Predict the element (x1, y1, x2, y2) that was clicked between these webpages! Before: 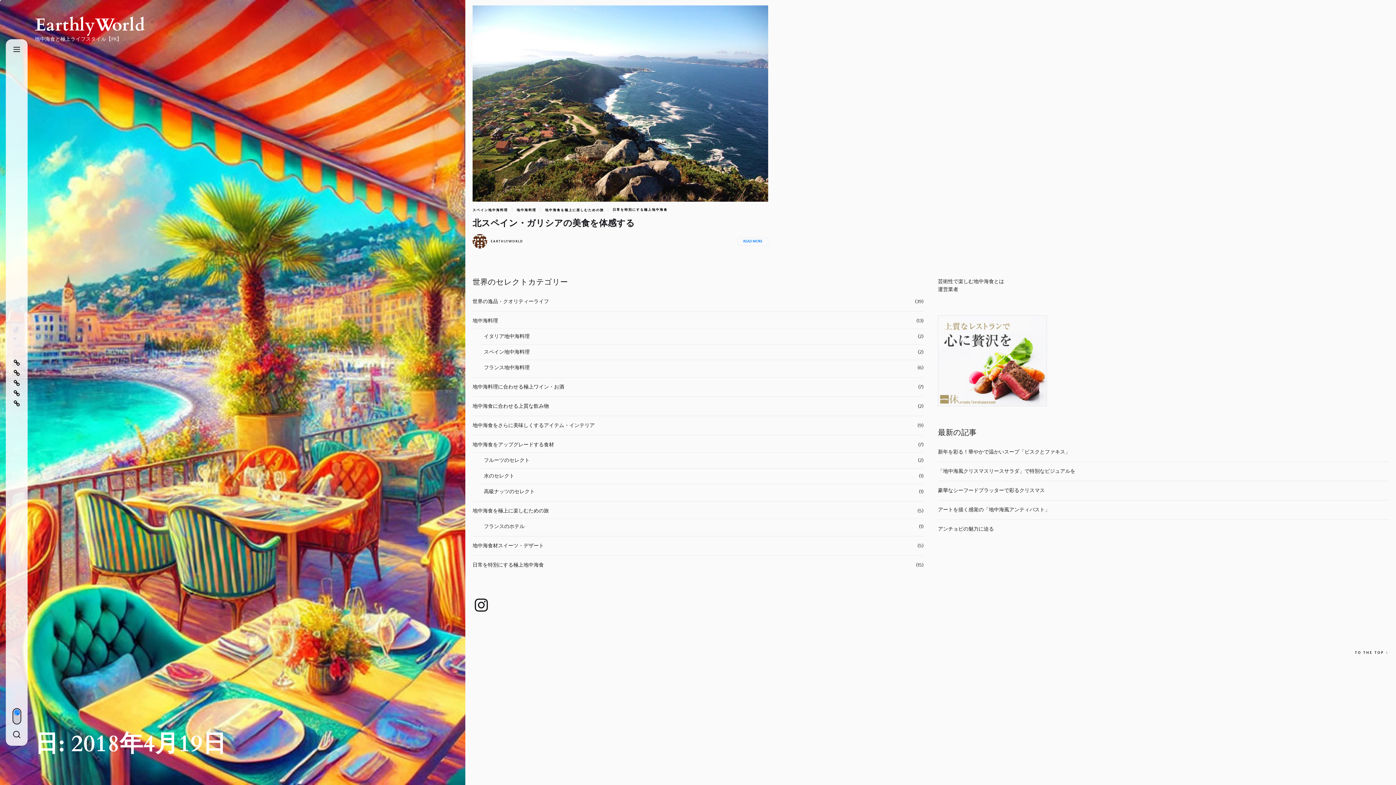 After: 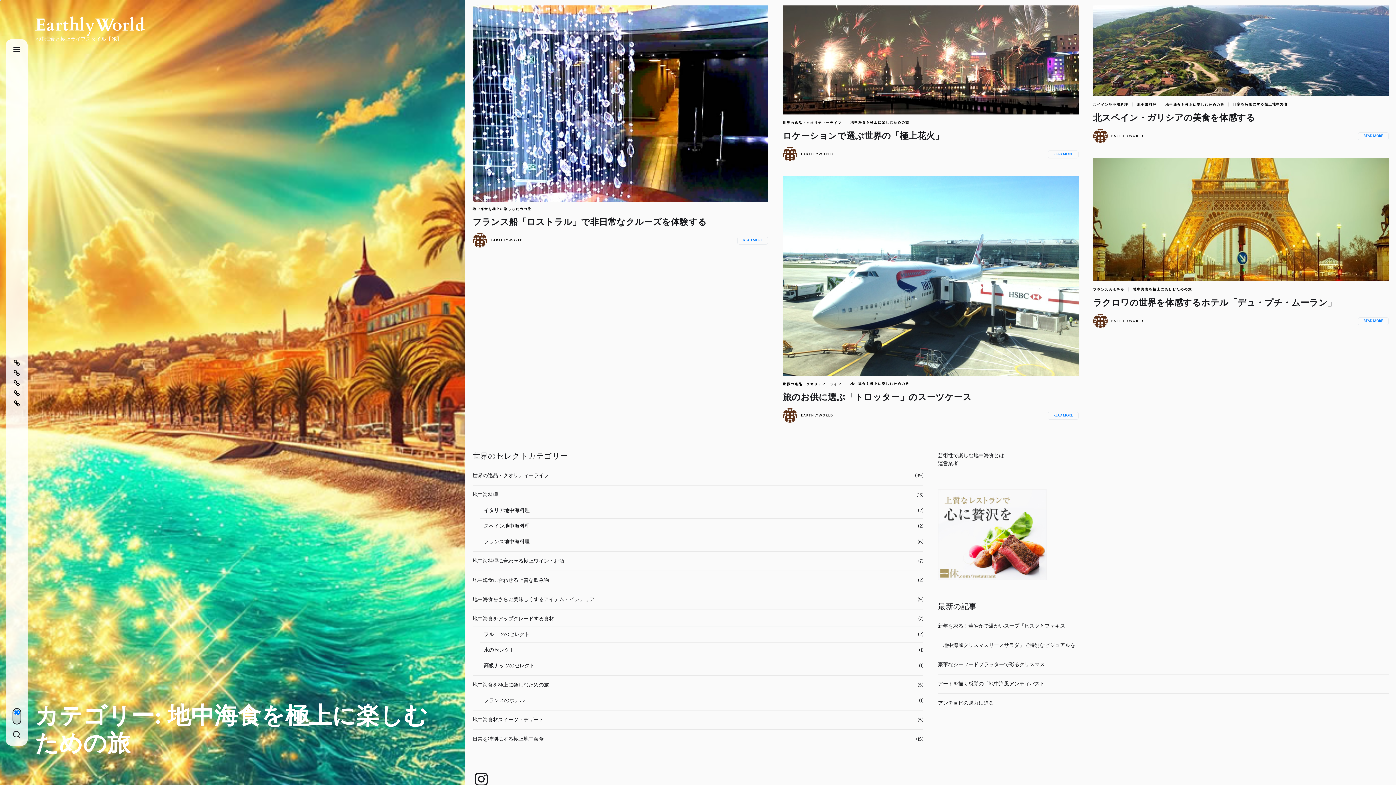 Action: label: 地中海食を極上に楽しむための旅 bbox: (545, 207, 611, 212)